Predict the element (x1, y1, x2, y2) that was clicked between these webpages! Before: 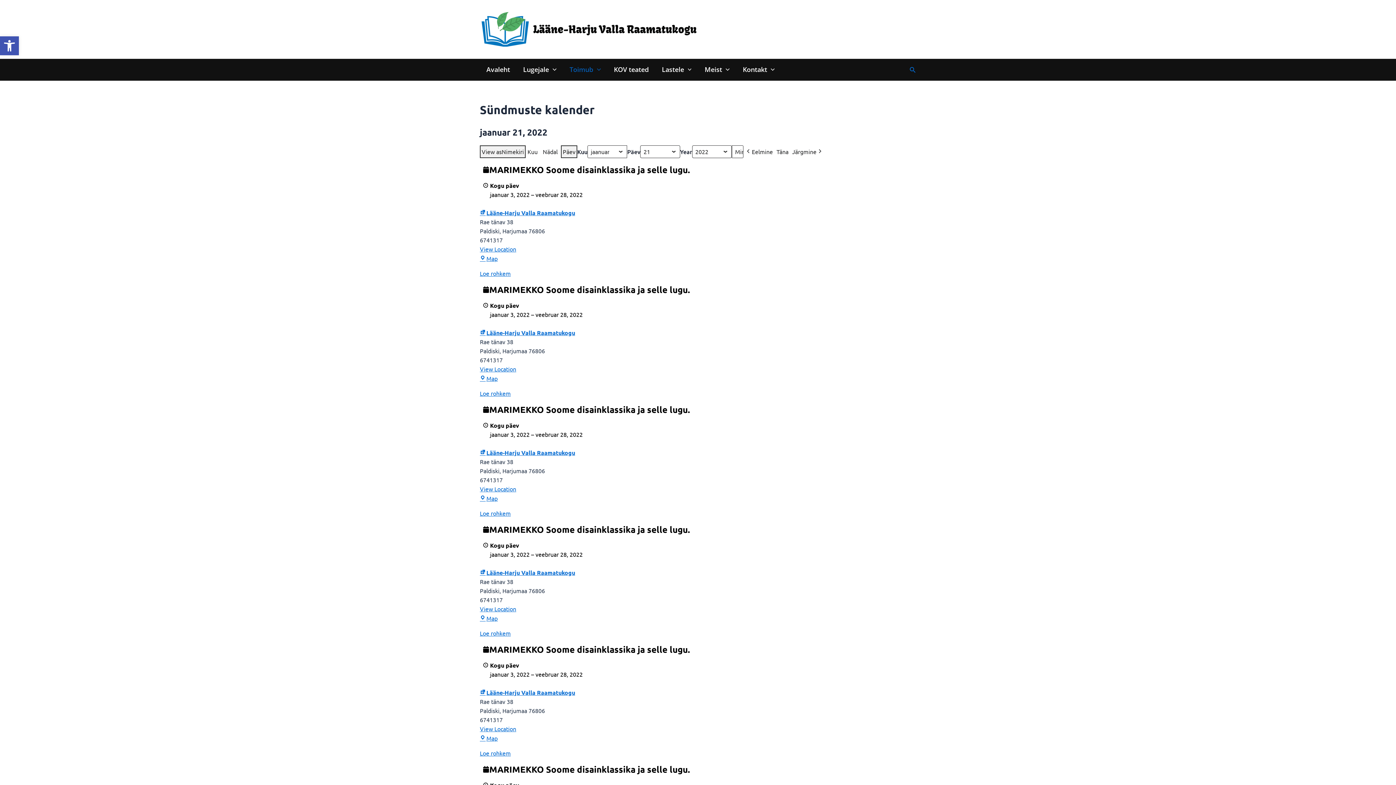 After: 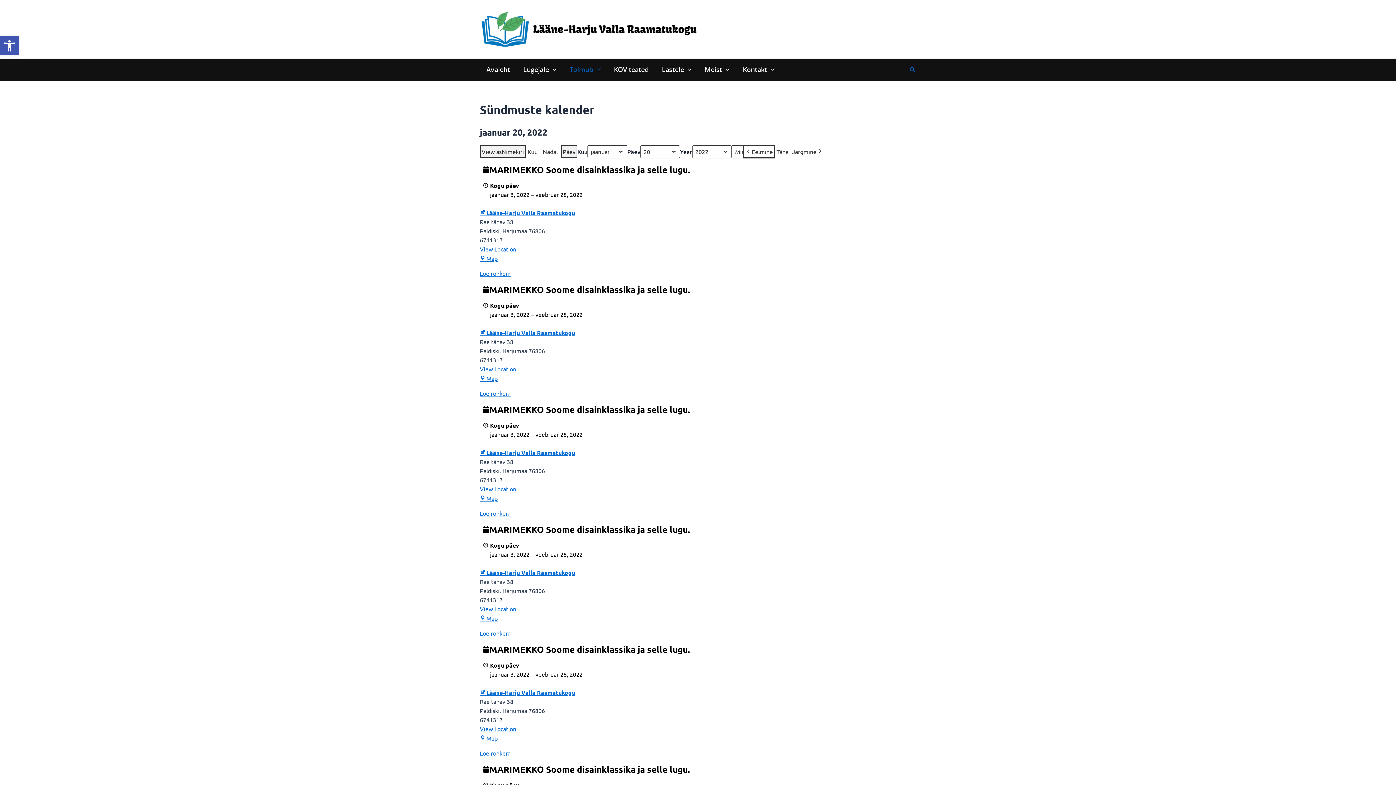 Action: bbox: (743, 145, 774, 158) label: Eelmine